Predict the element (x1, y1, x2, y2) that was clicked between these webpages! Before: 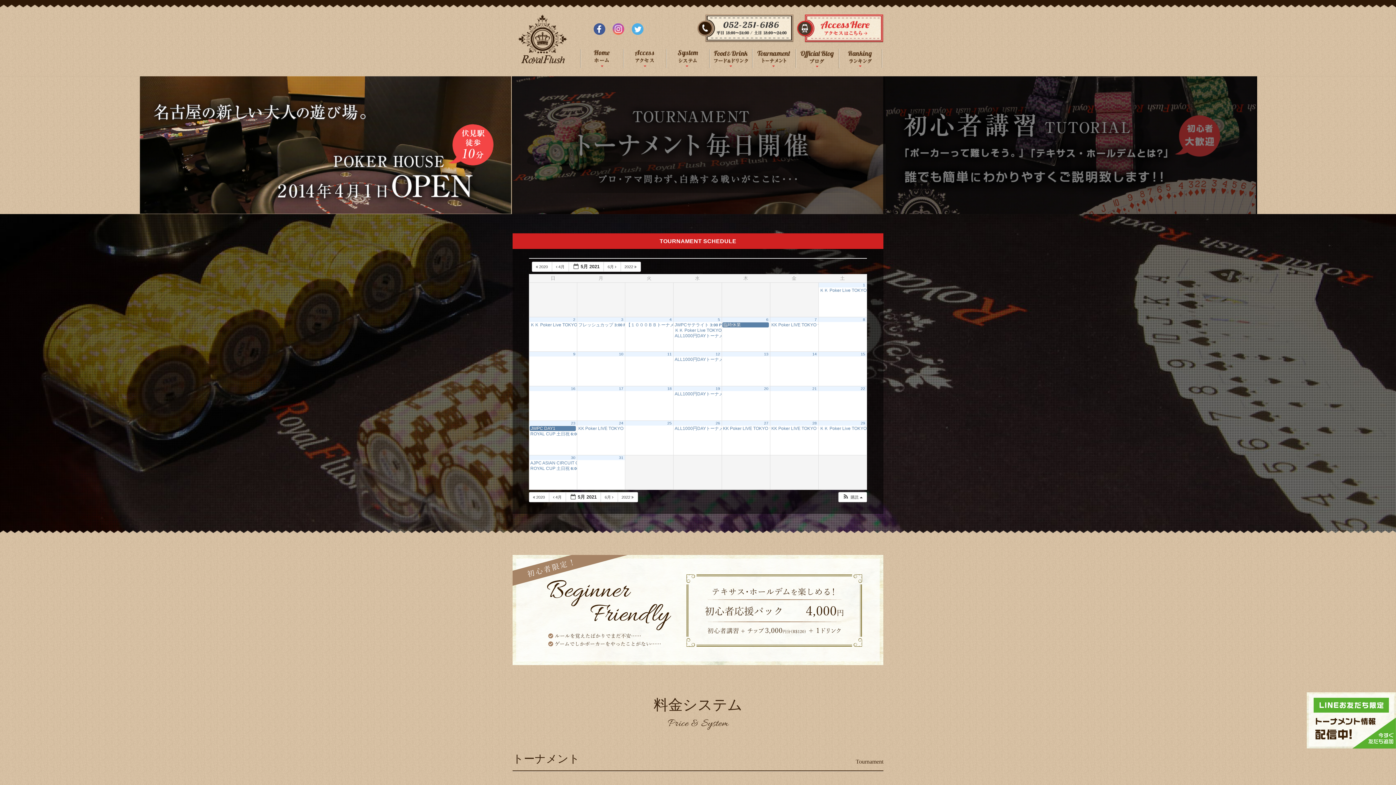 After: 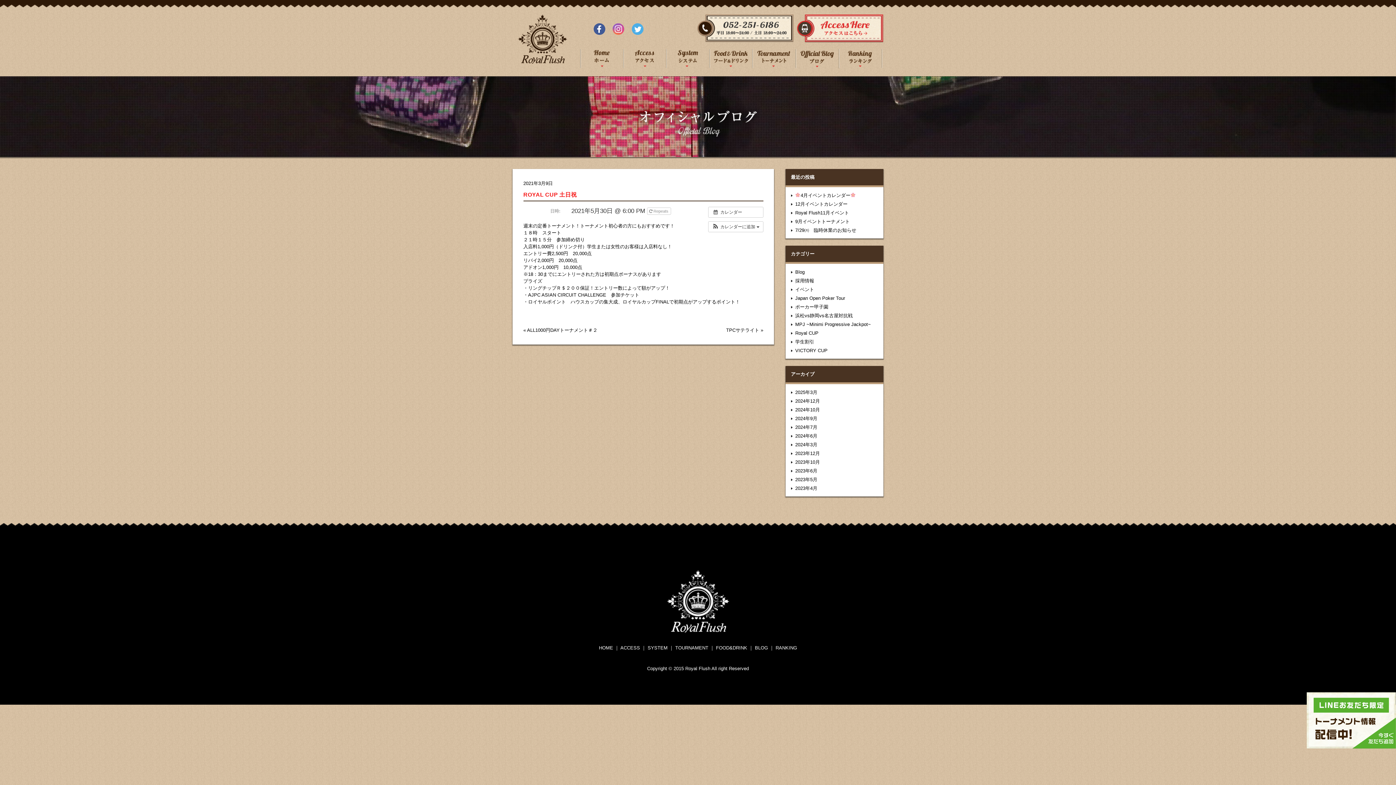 Action: label: ROYAL CUP 土日祝 6:00 PM bbox: (529, 466, 577, 471)